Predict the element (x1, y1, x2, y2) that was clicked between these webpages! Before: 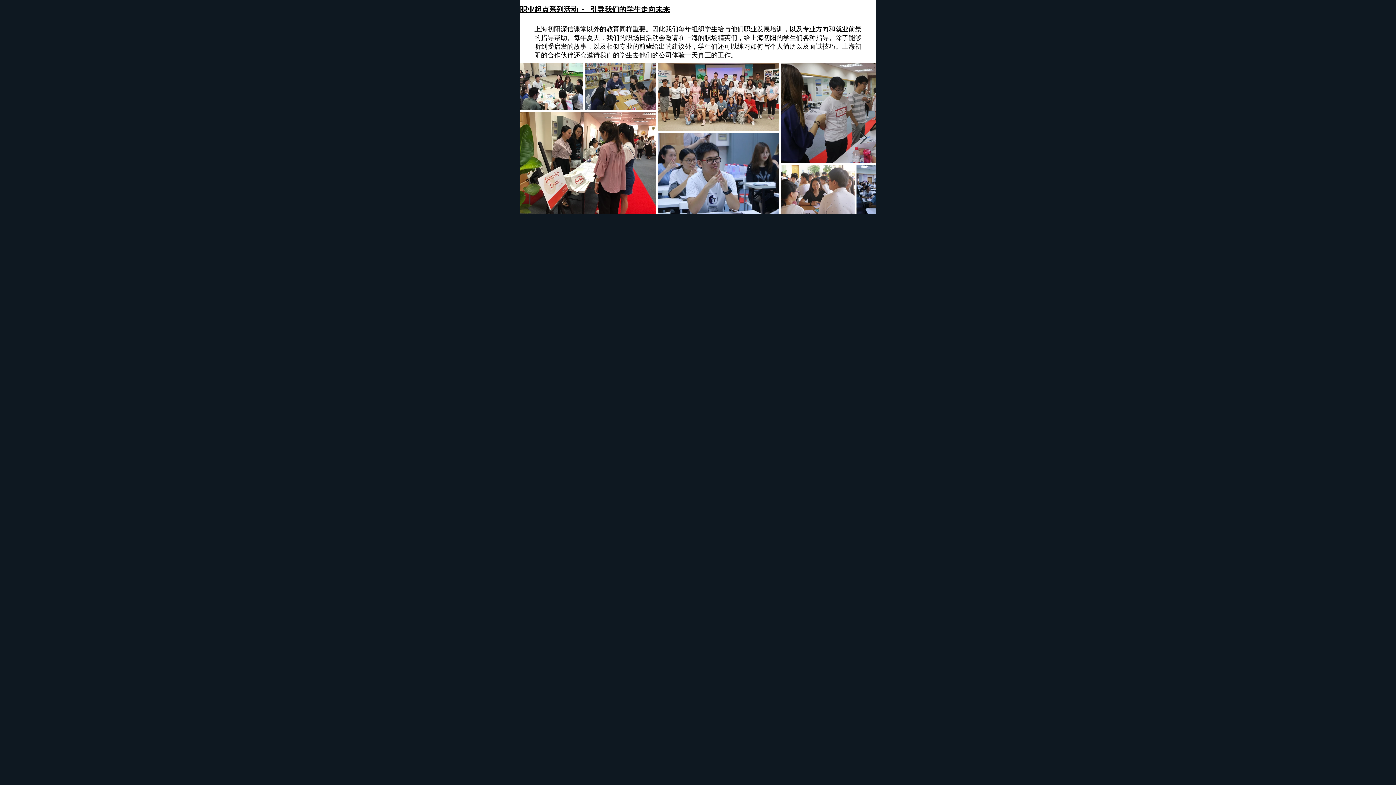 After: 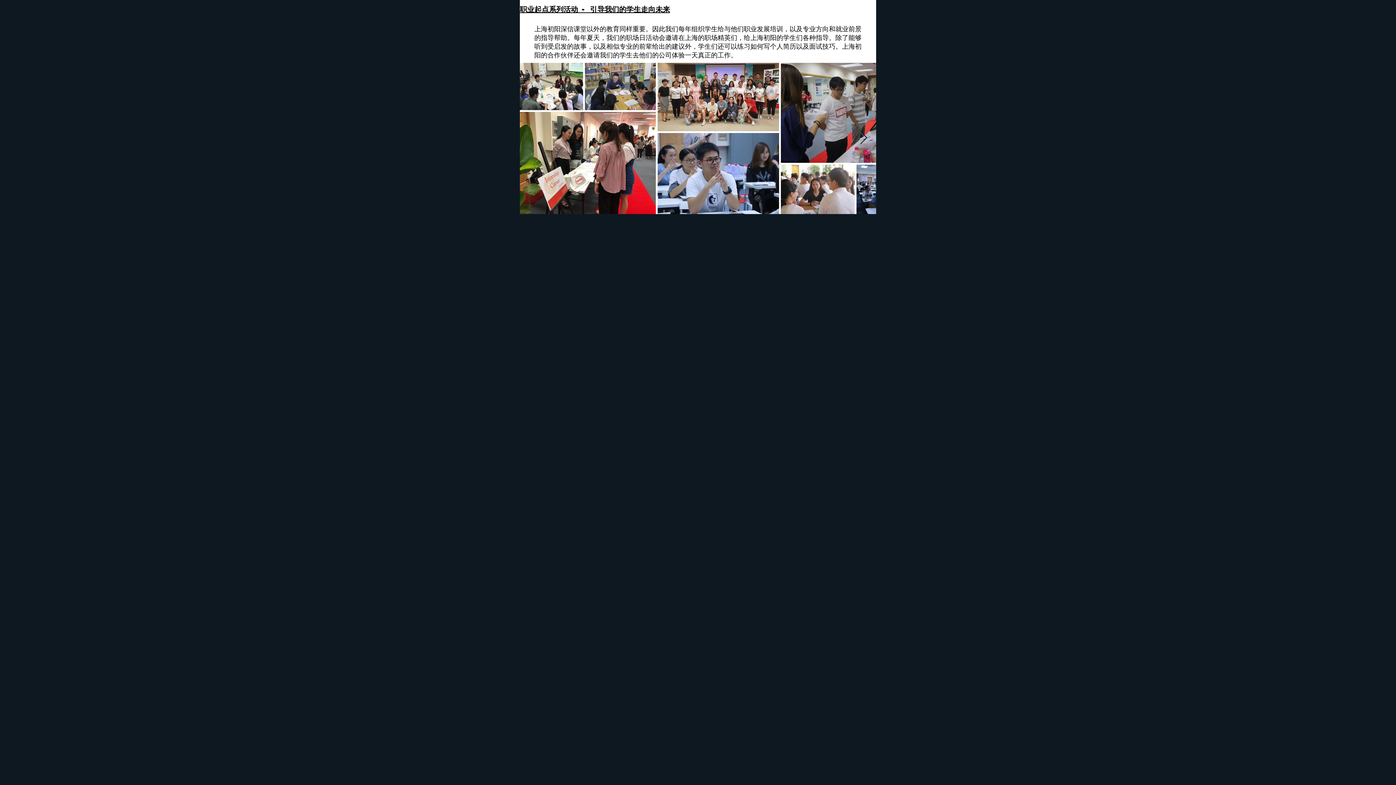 Action: bbox: (859, 131, 868, 145) label: Next Item